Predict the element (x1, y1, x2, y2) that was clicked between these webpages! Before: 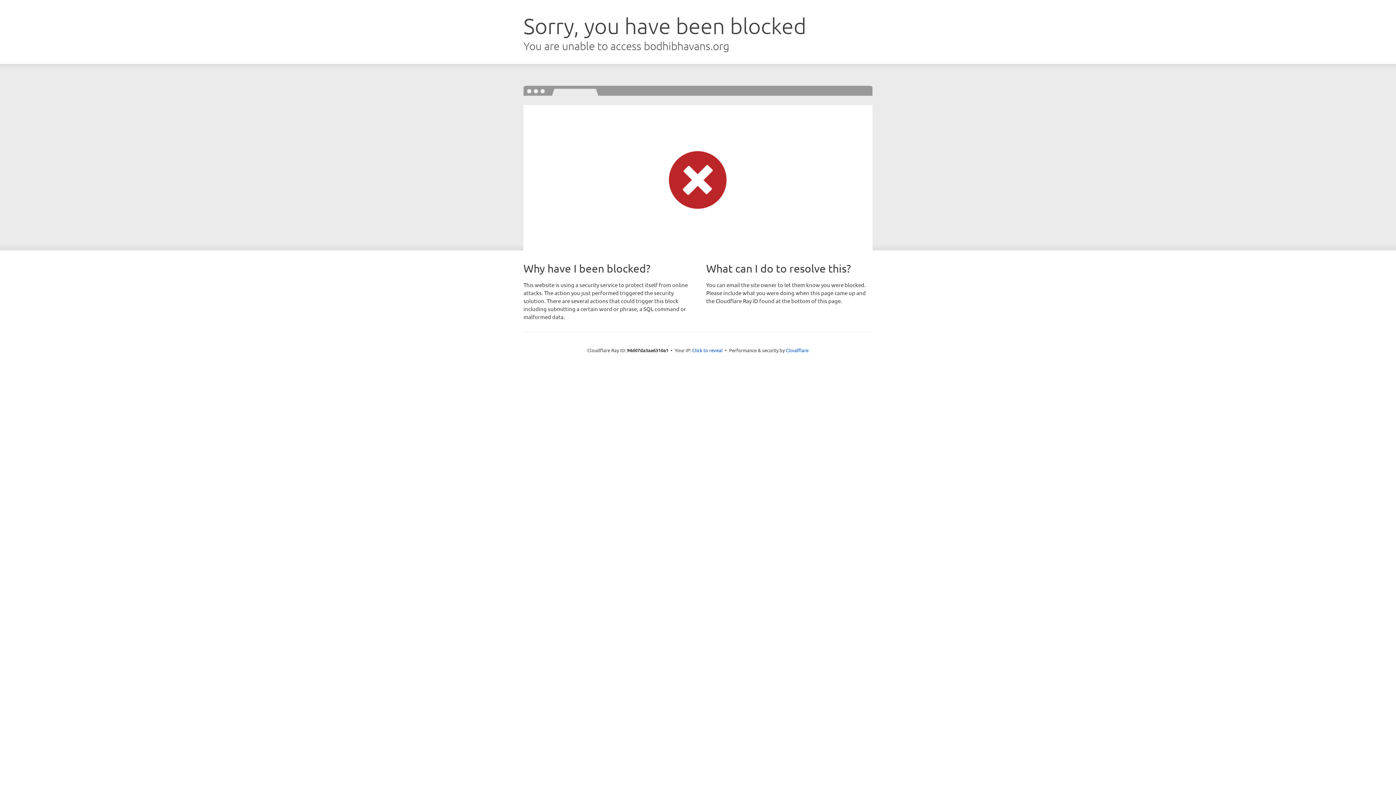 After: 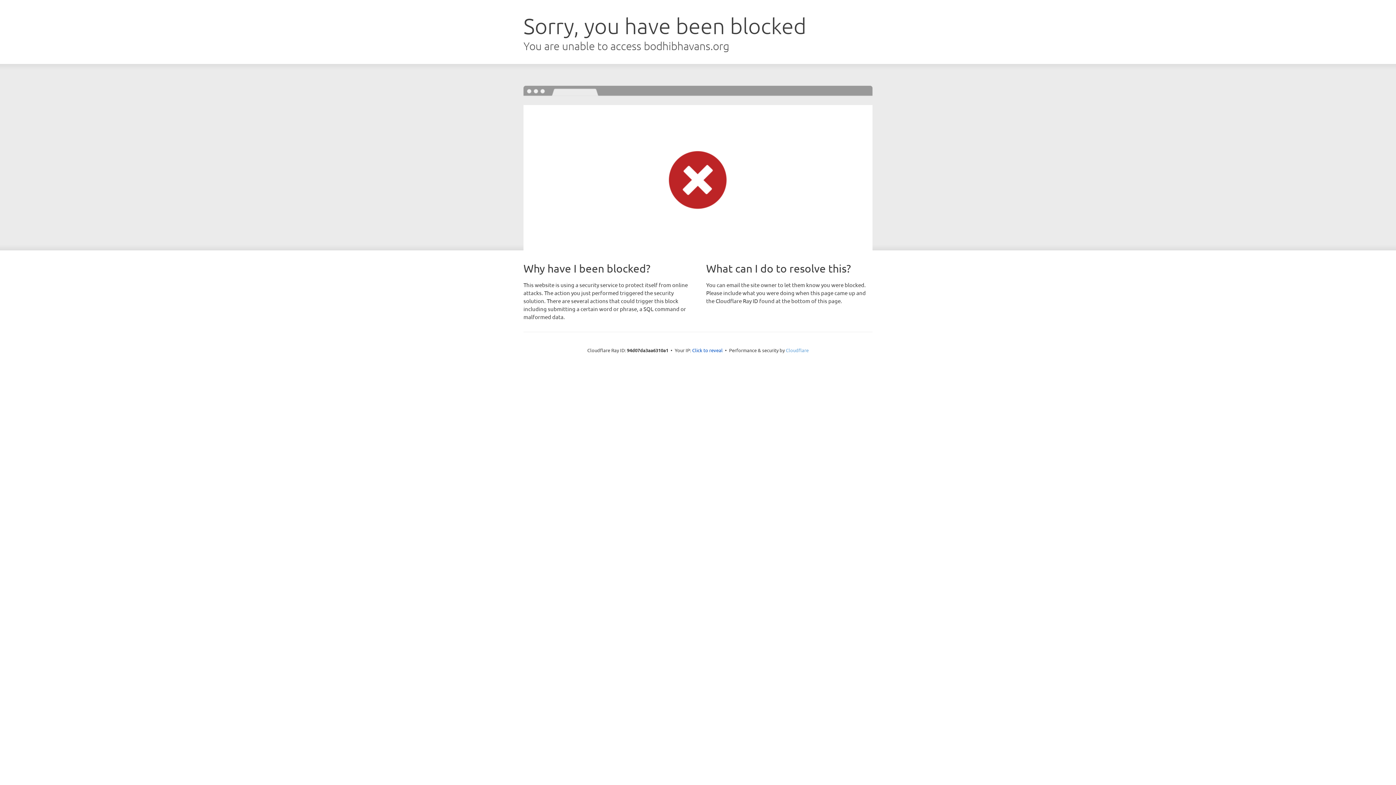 Action: bbox: (786, 347, 808, 353) label: Cloudflare